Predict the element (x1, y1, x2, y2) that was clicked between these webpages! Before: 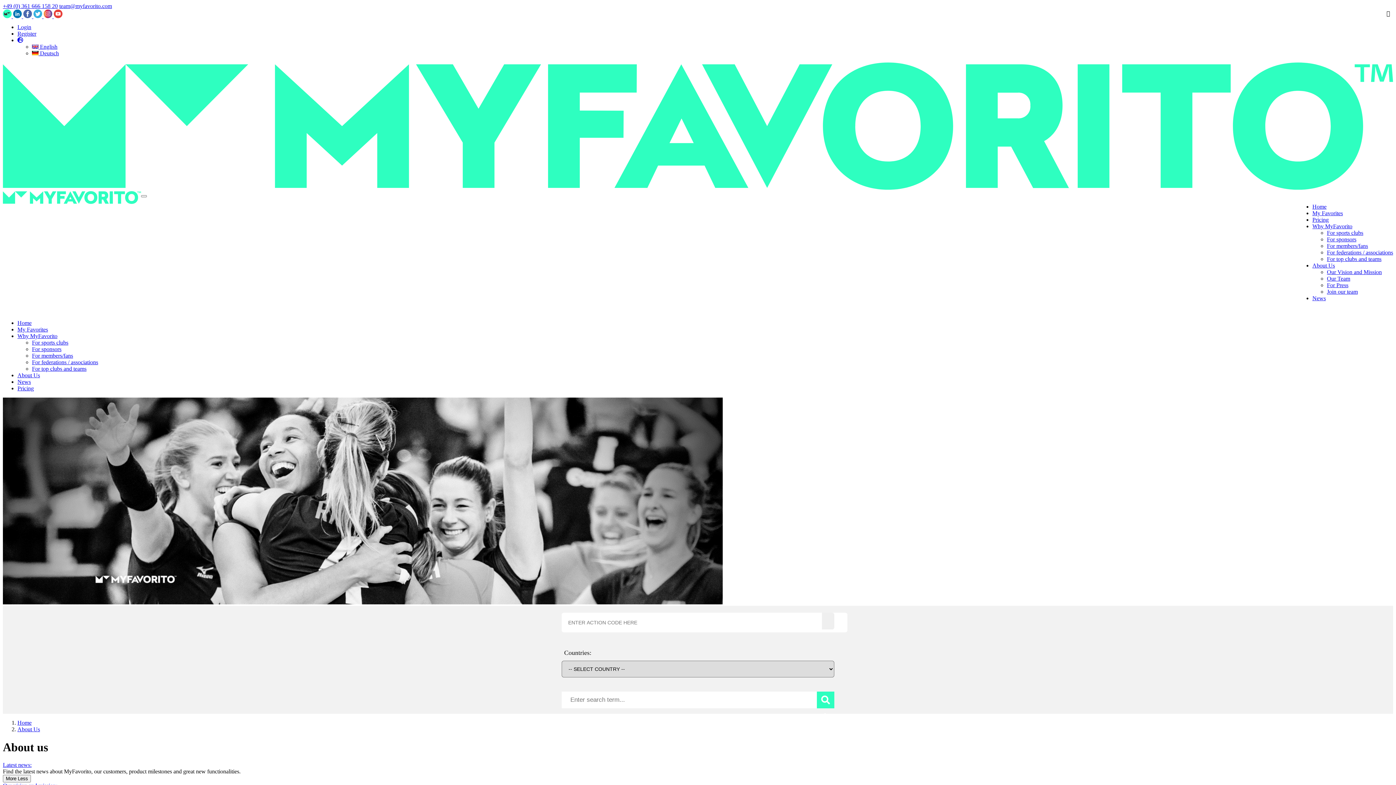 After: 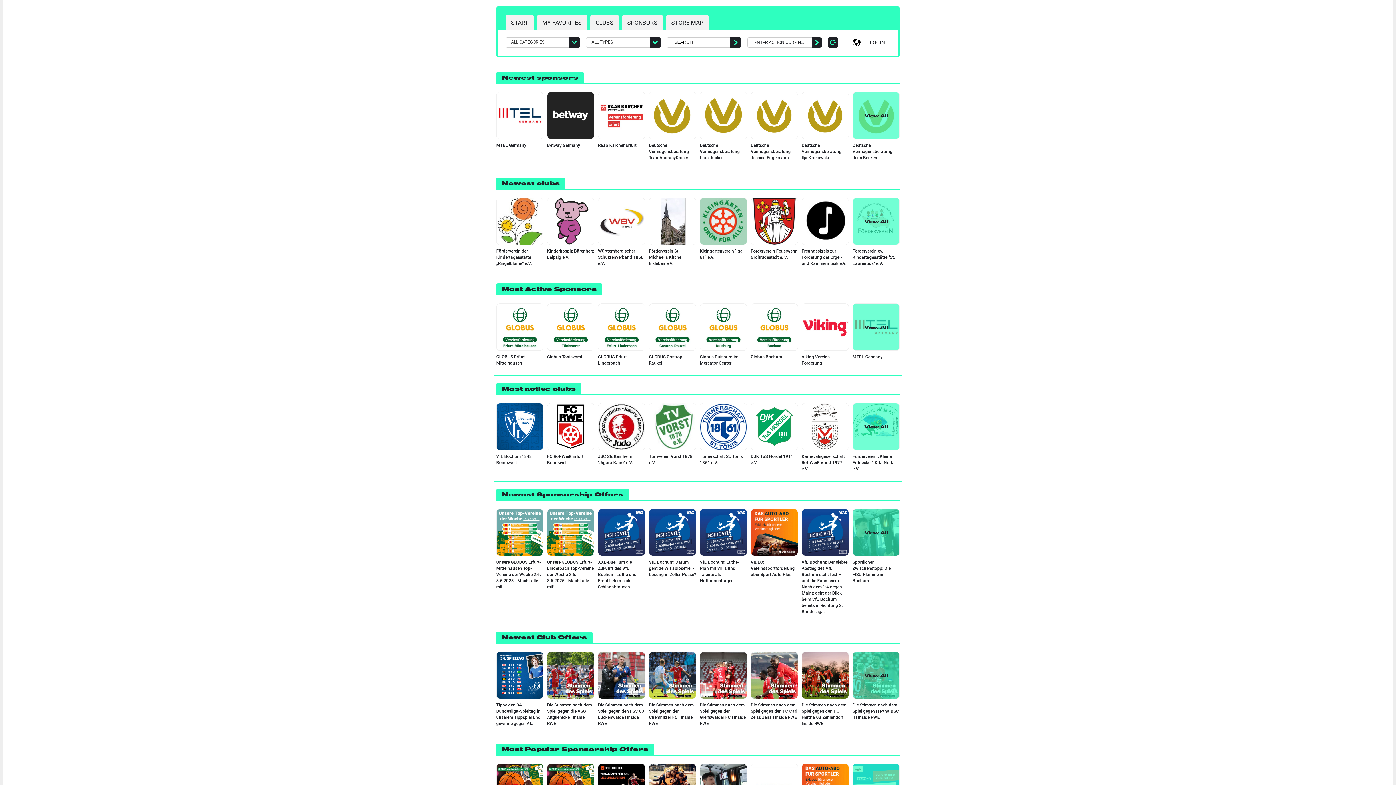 Action: bbox: (1312, 210, 1343, 216) label: My Favorites